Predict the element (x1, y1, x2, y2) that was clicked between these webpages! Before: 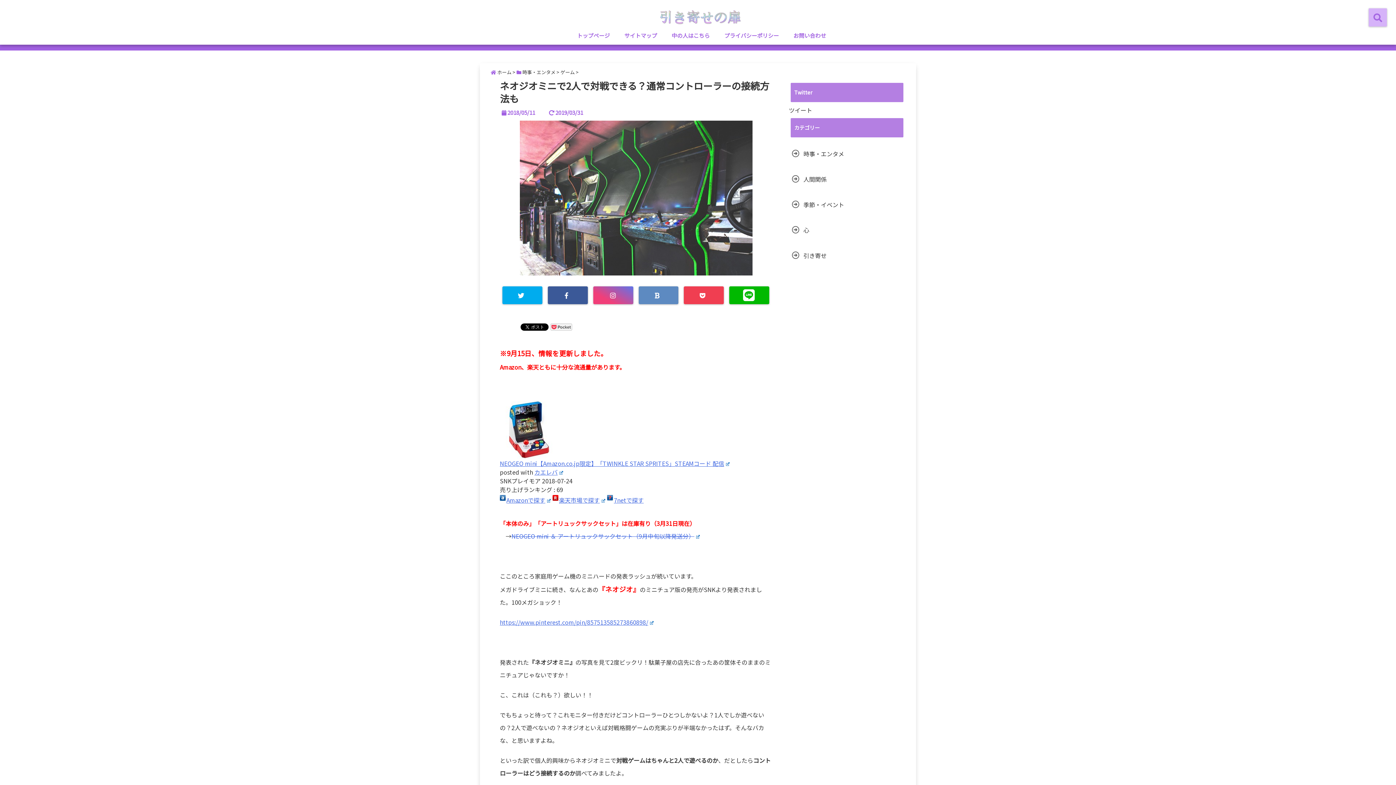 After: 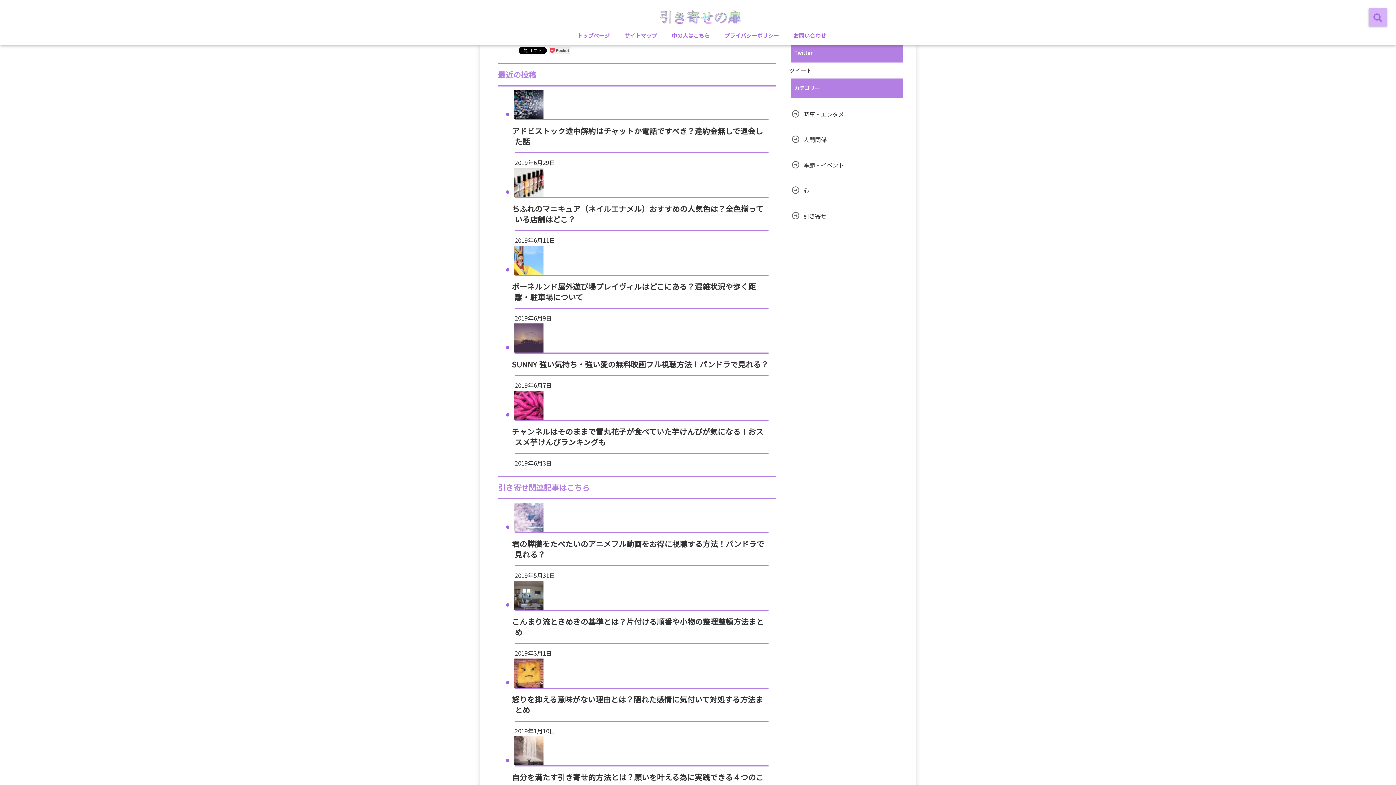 Action: bbox: (573, 28, 613, 42) label: トップページ